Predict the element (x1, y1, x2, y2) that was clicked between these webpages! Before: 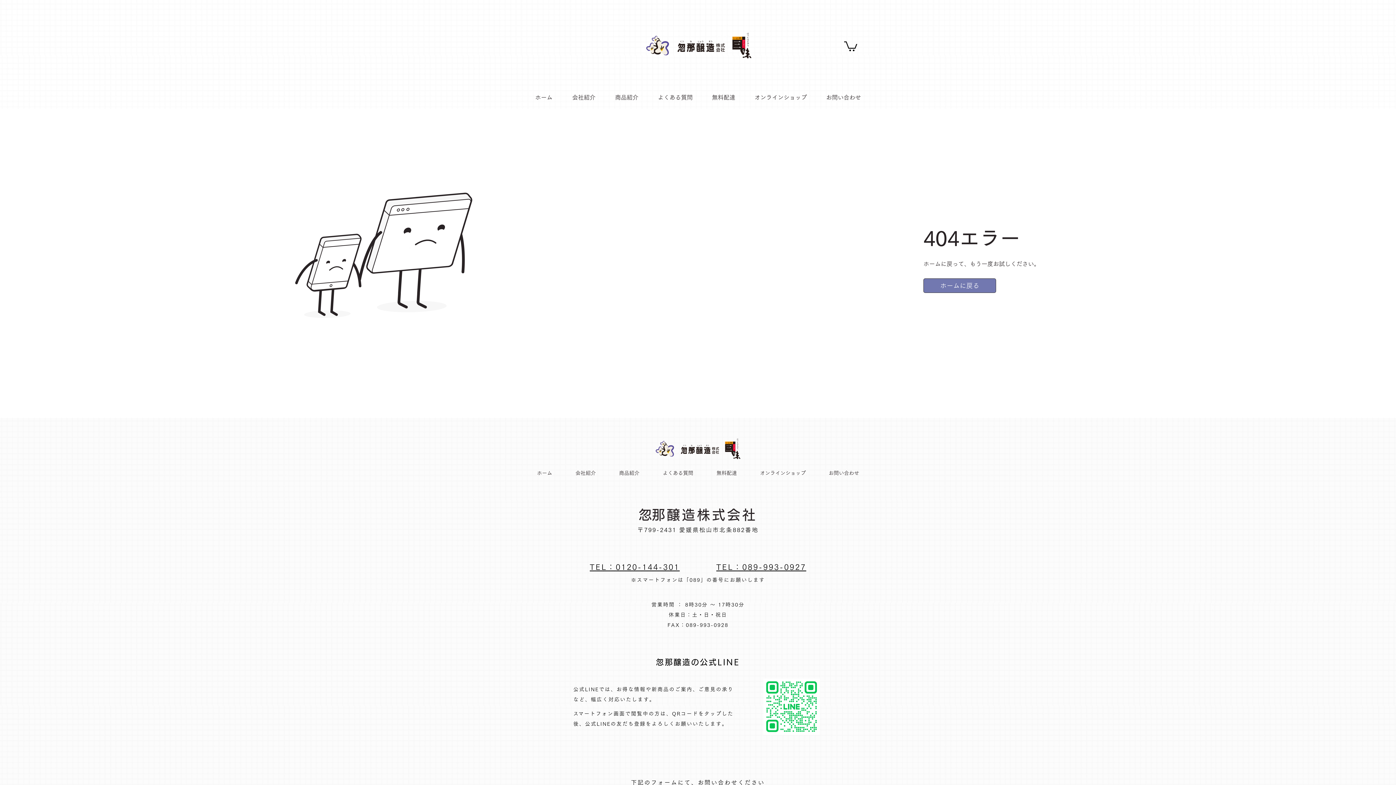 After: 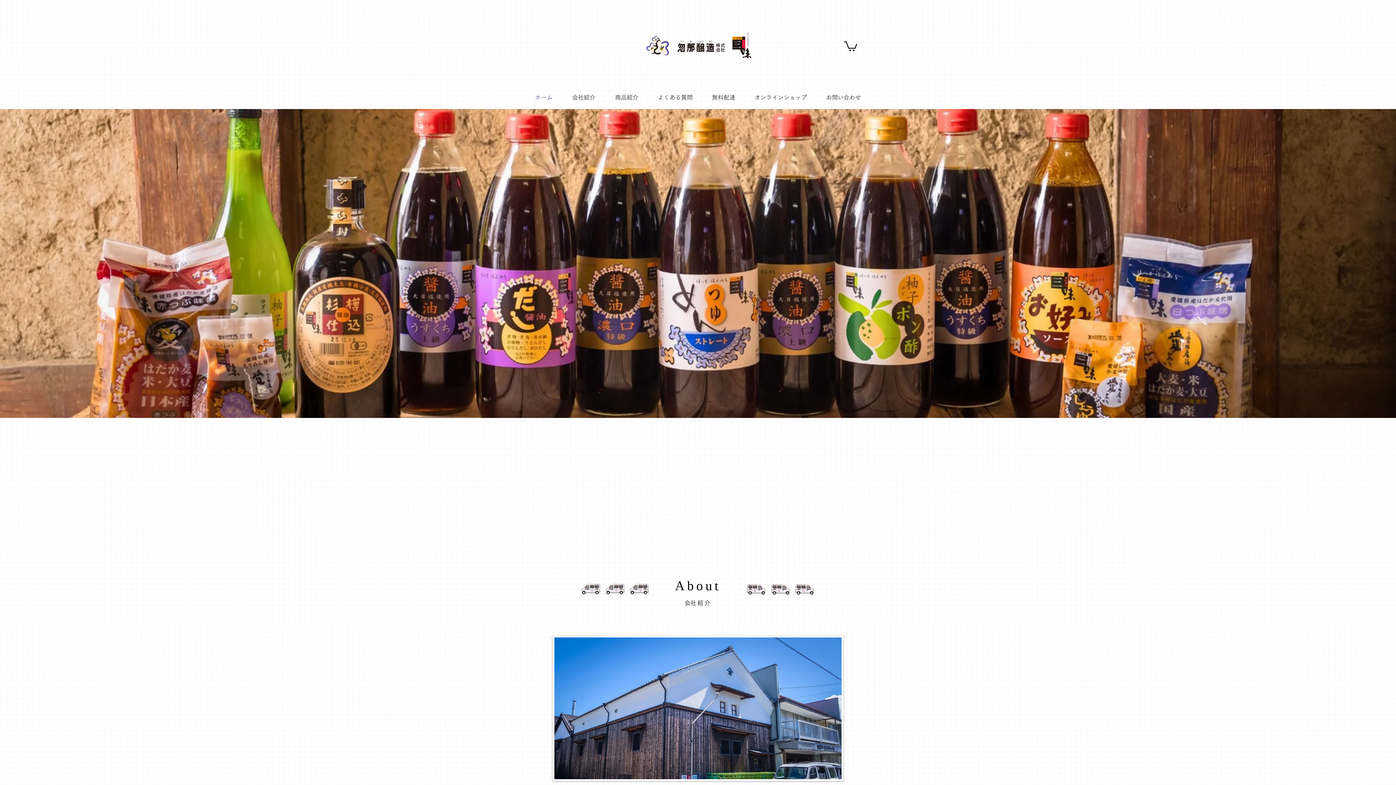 Action: bbox: (653, 434, 741, 463)